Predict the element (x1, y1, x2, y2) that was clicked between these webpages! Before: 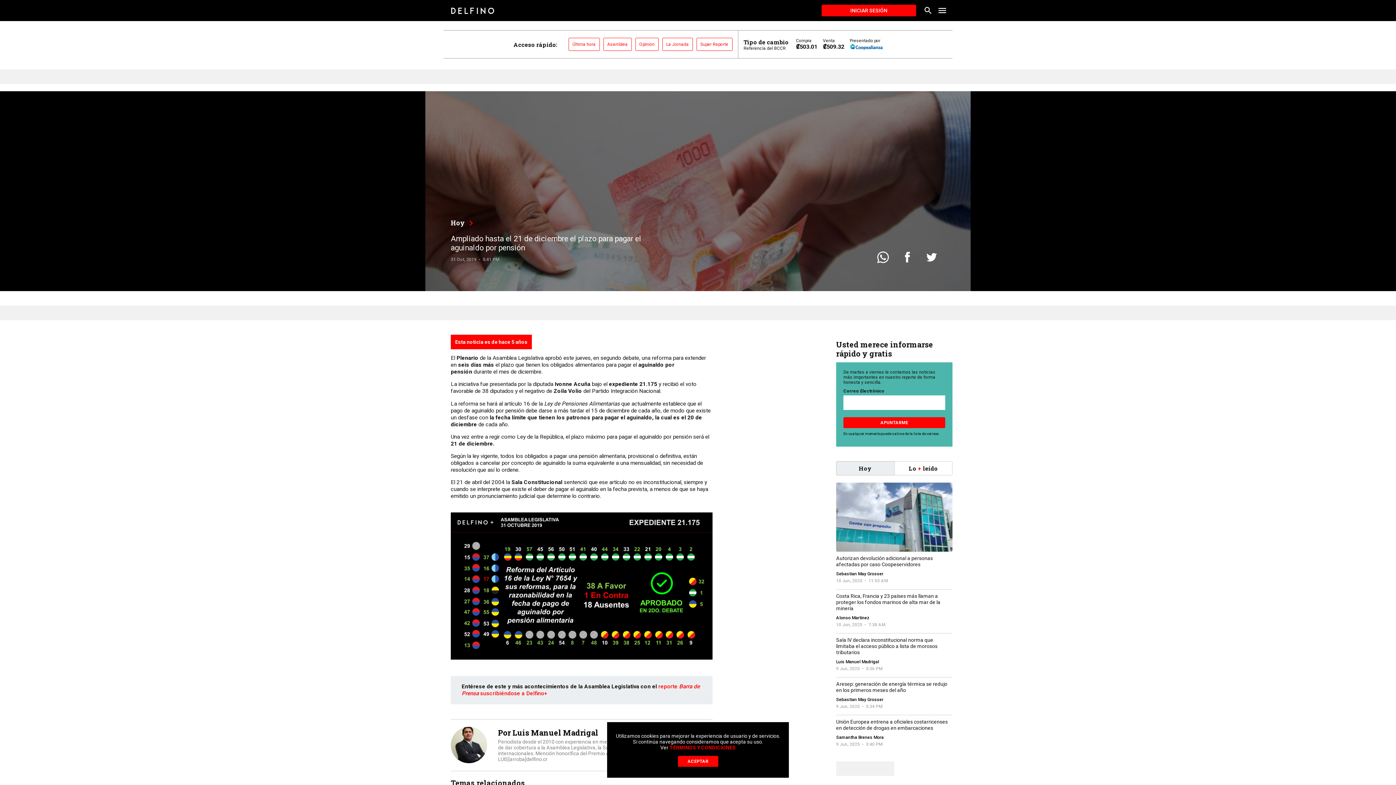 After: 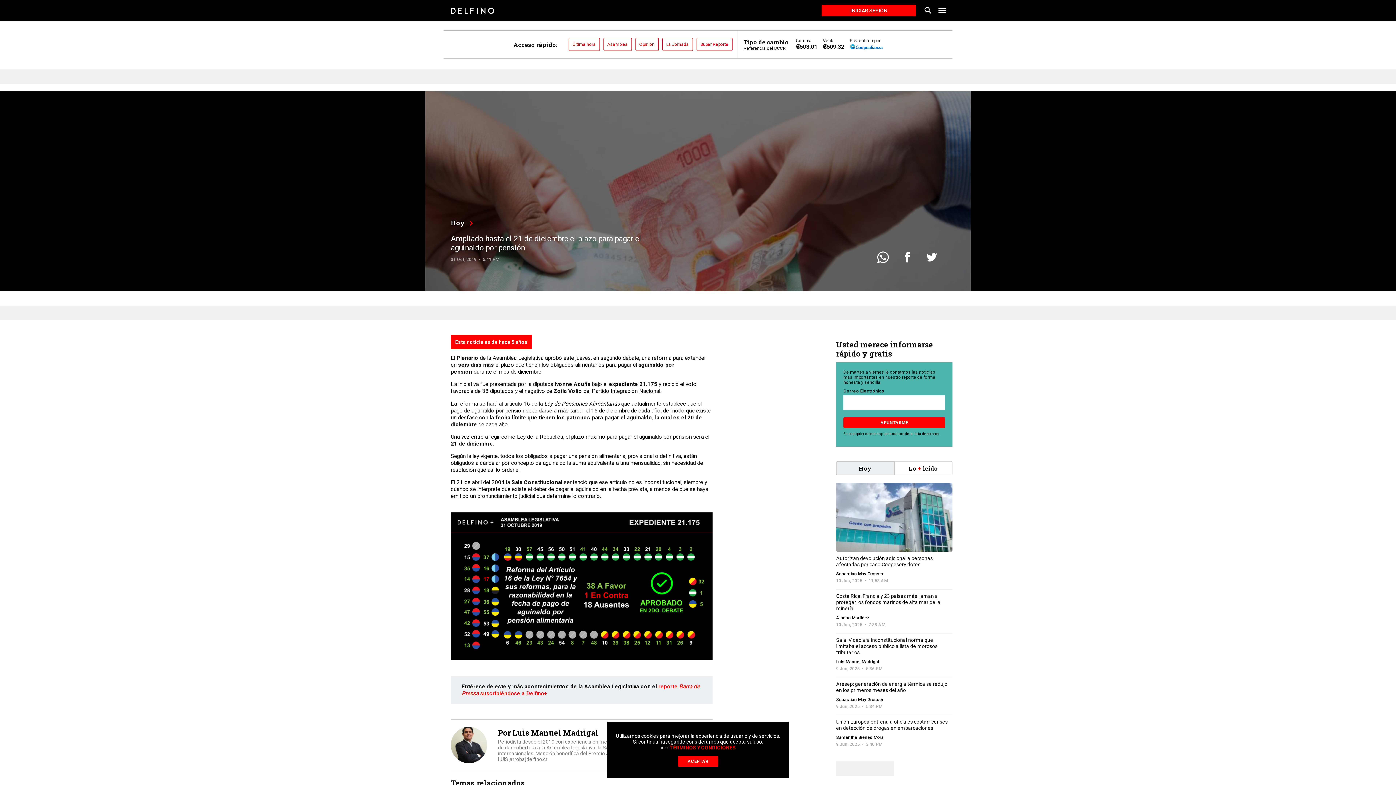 Action: bbox: (923, 249, 940, 265)